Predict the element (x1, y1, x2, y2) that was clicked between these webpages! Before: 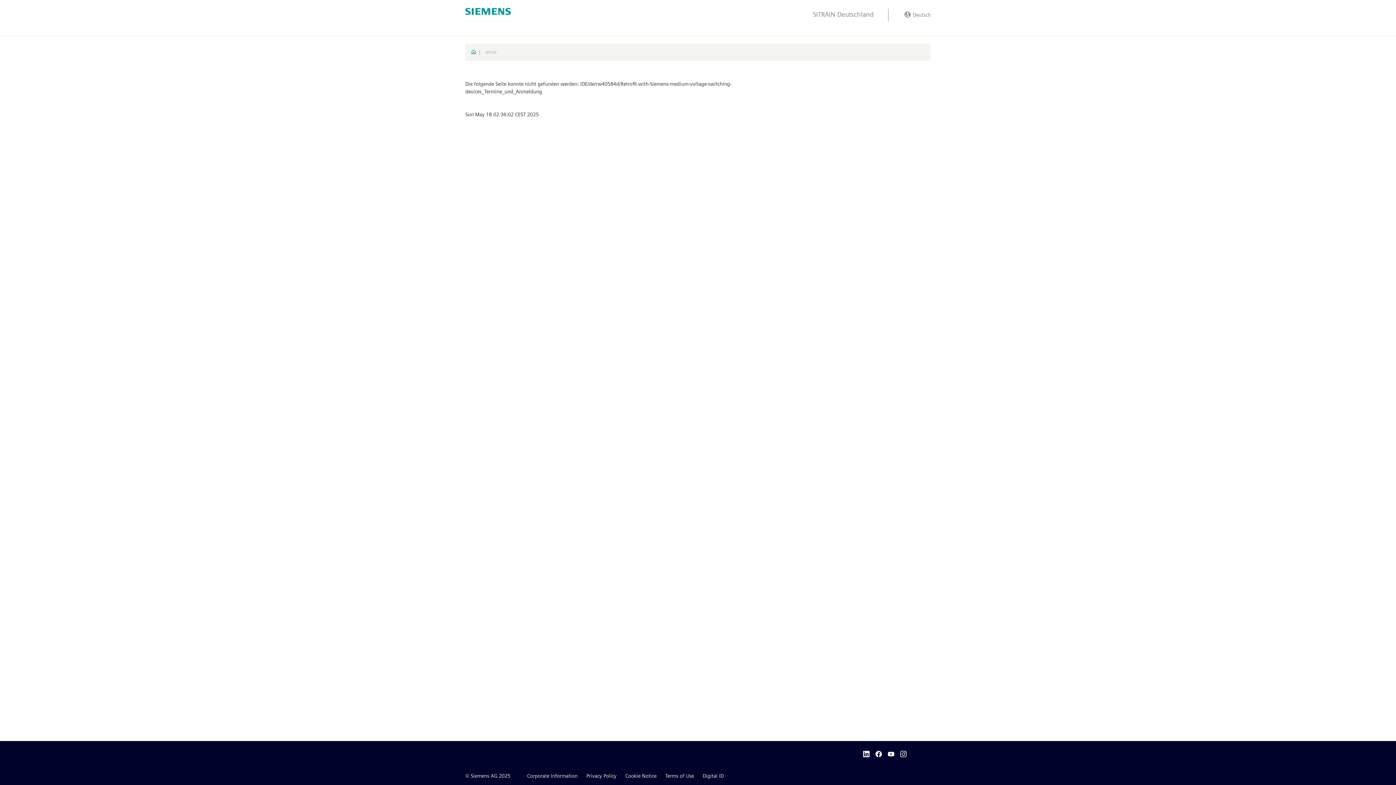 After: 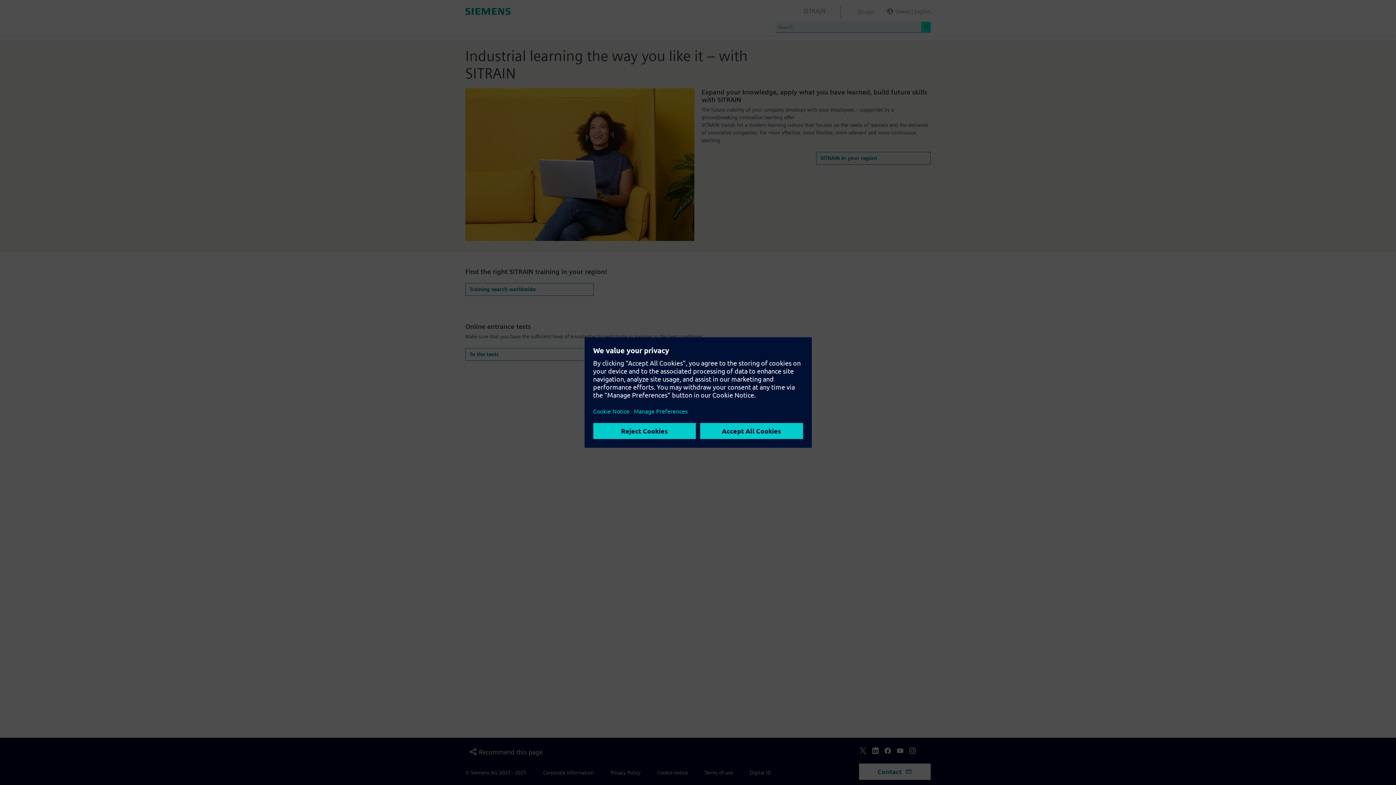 Action: bbox: (471, 49, 476, 54)